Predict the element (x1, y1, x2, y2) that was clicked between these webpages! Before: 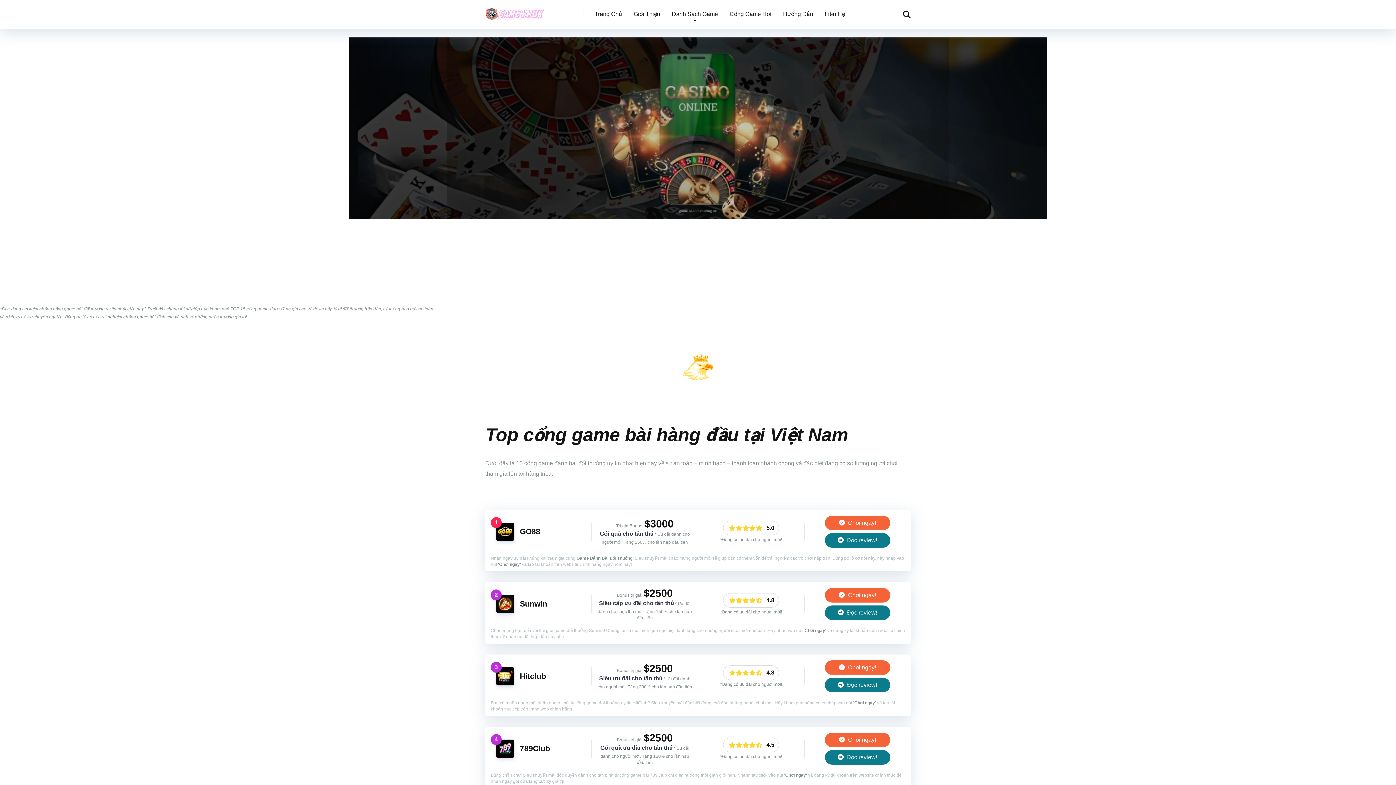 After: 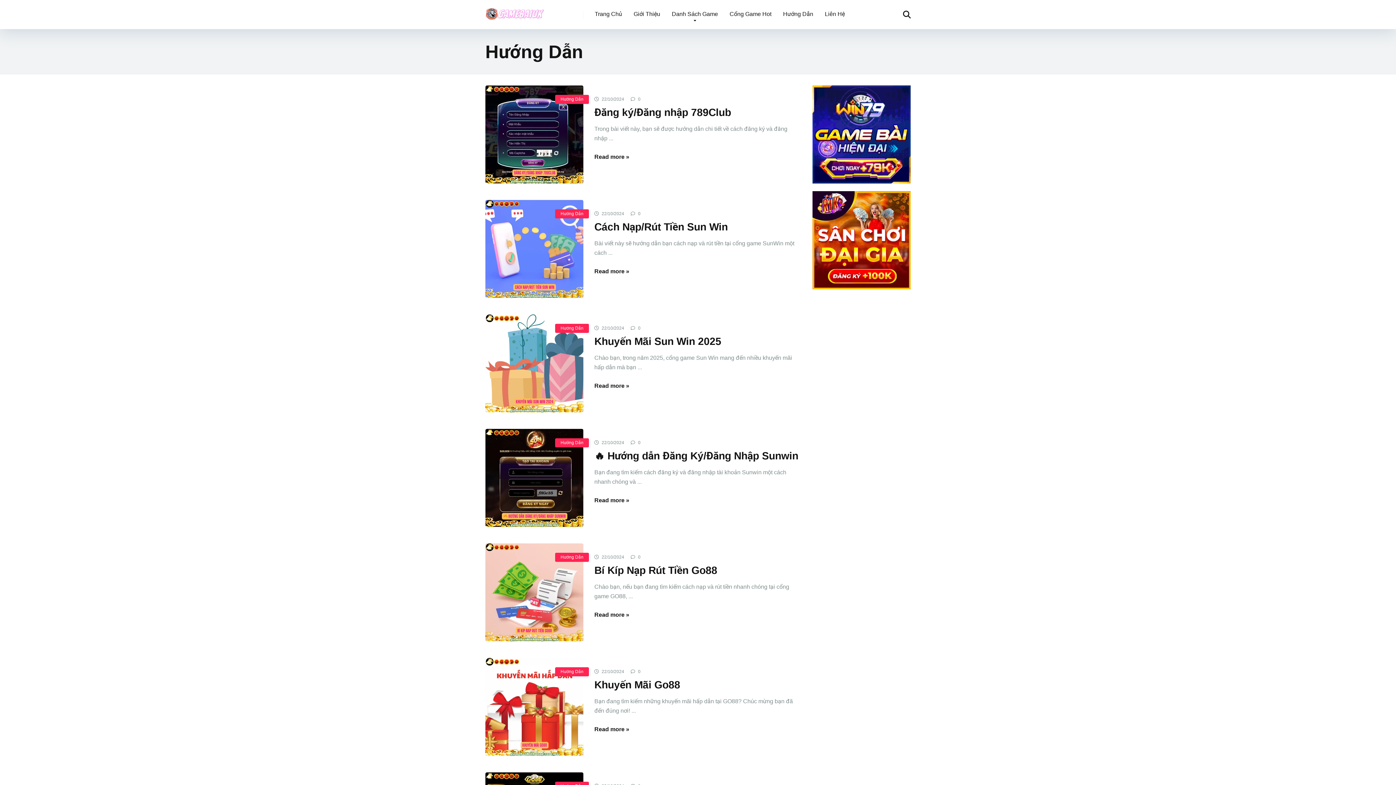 Action: bbox: (777, 0, 819, 29) label: Hướng Dẫn